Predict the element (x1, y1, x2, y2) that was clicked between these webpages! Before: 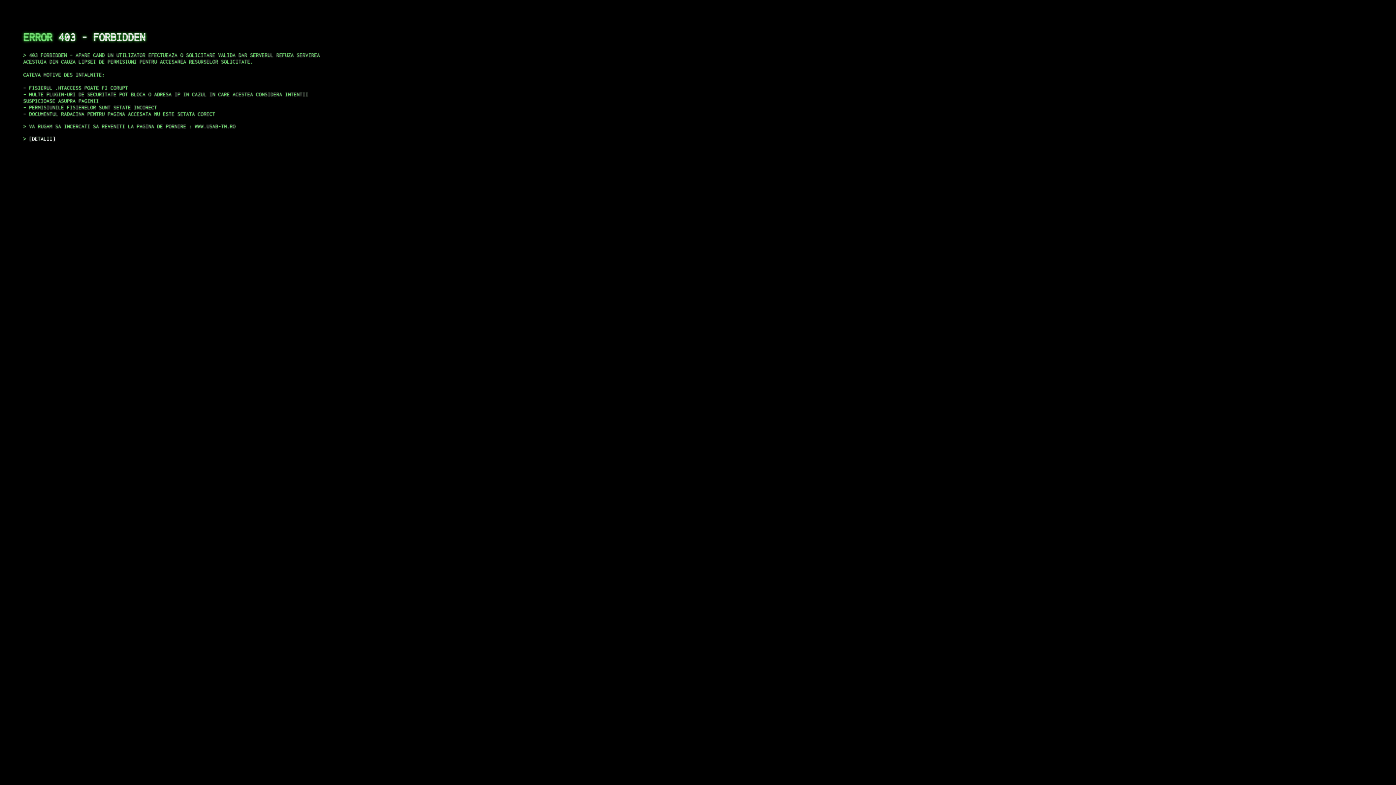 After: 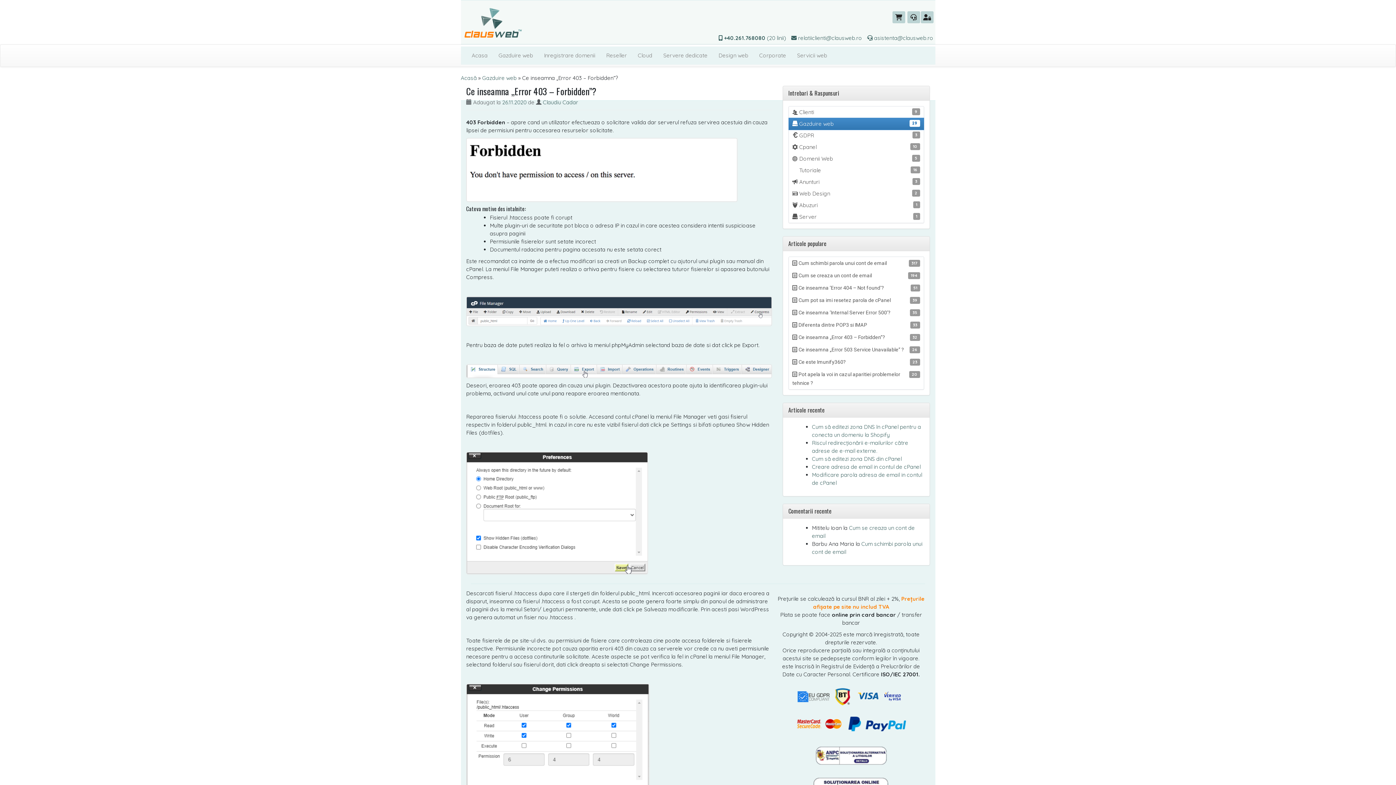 Action: bbox: (29, 135, 55, 141) label: DETALII